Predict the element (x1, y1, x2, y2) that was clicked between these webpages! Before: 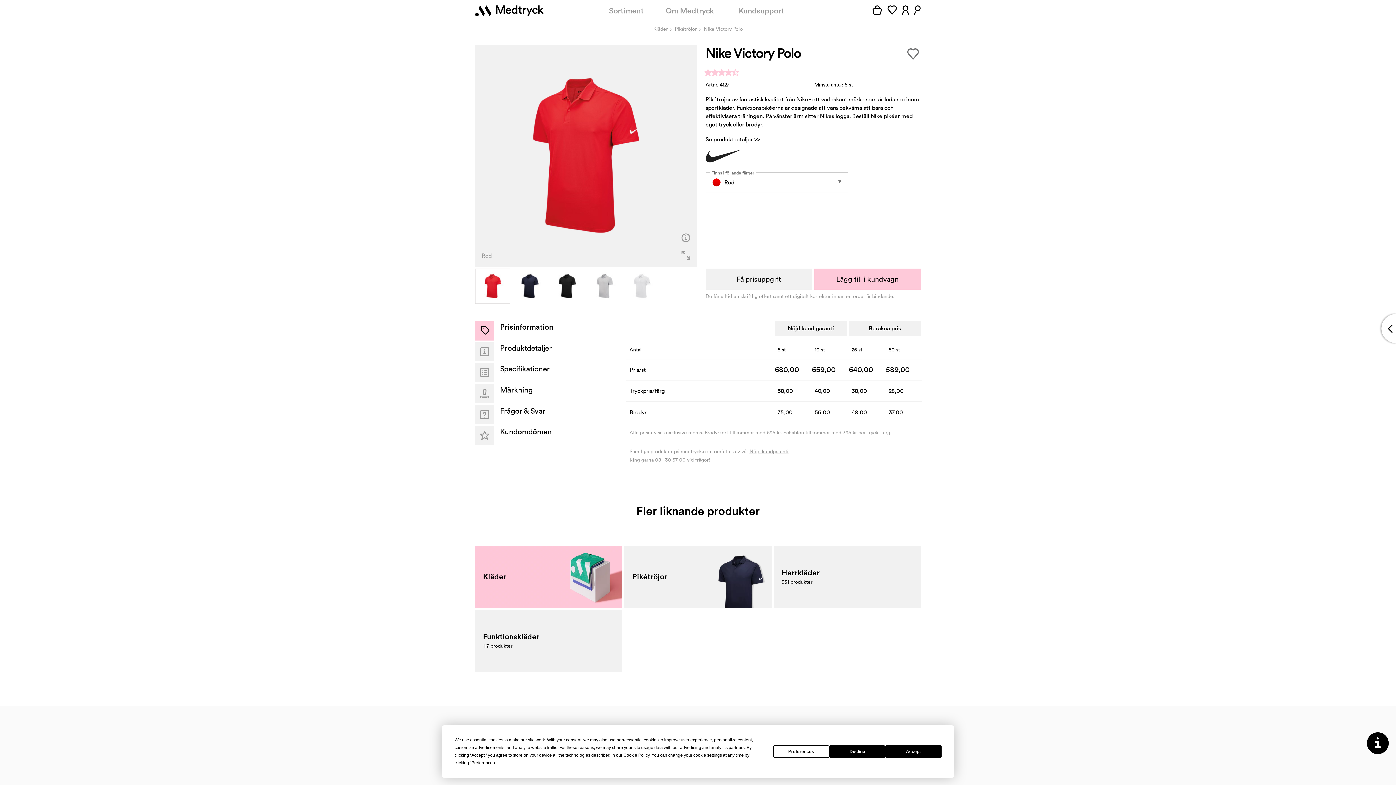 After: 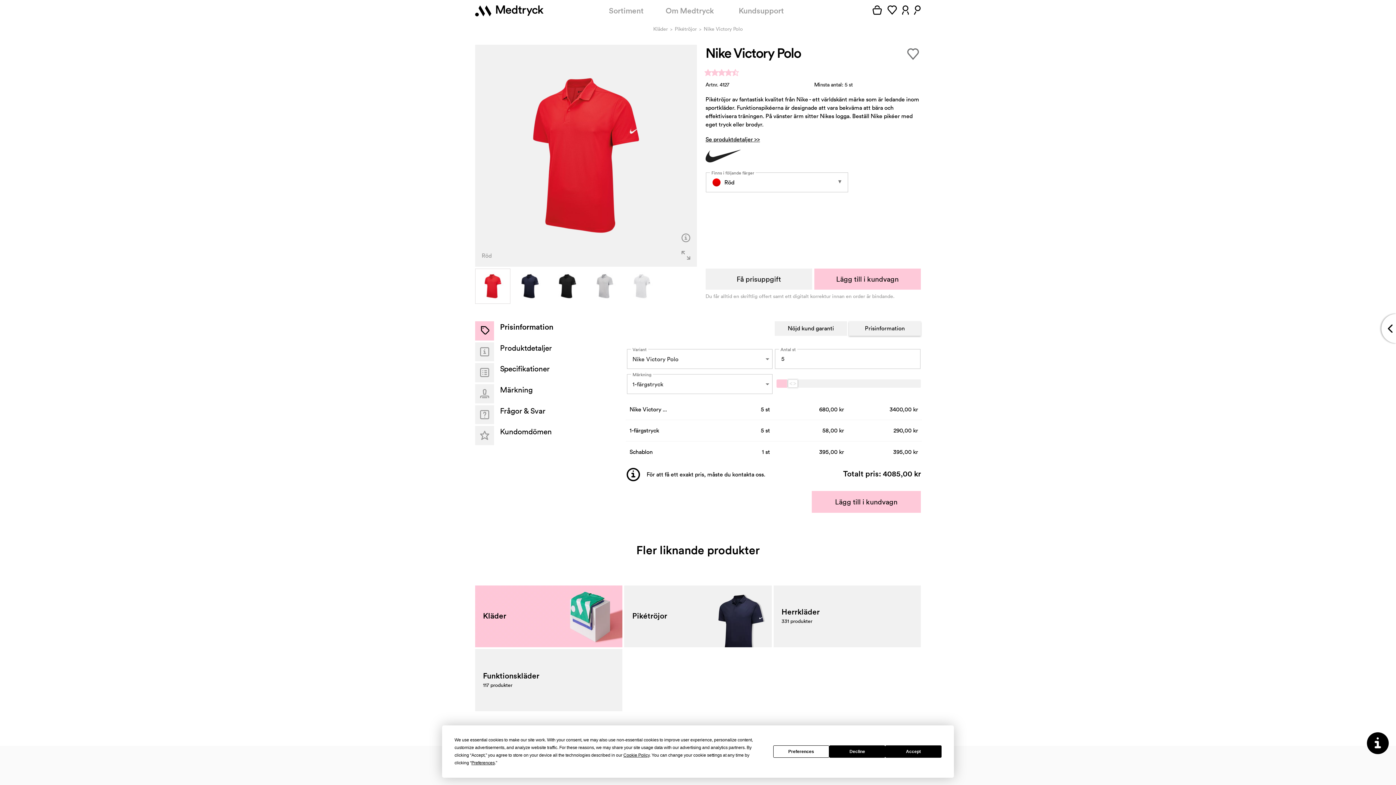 Action: bbox: (848, 321, 921, 335) label: Beräkna pris